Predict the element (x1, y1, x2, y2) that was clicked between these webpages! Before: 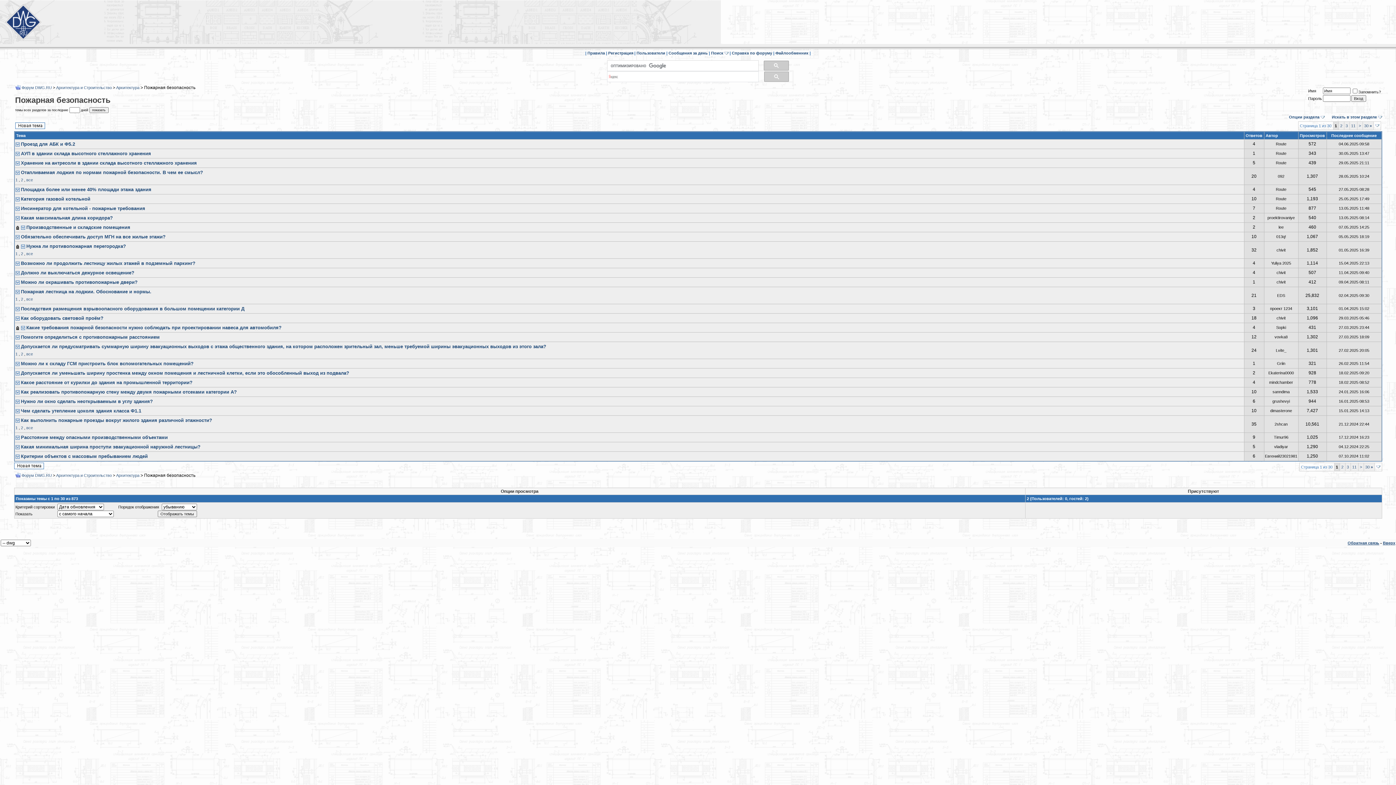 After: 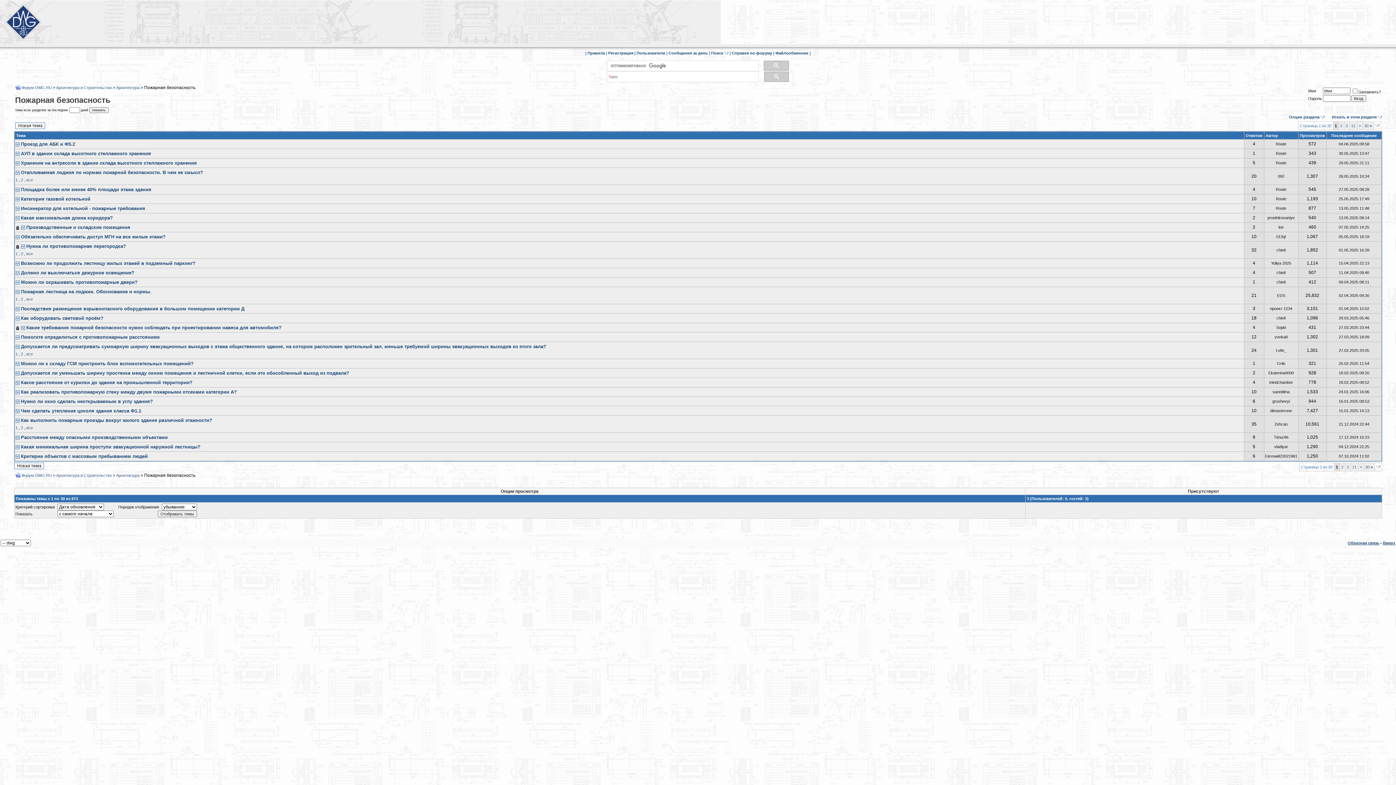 Action: bbox: (1331, 133, 1377, 137) label: Последнее сообщение